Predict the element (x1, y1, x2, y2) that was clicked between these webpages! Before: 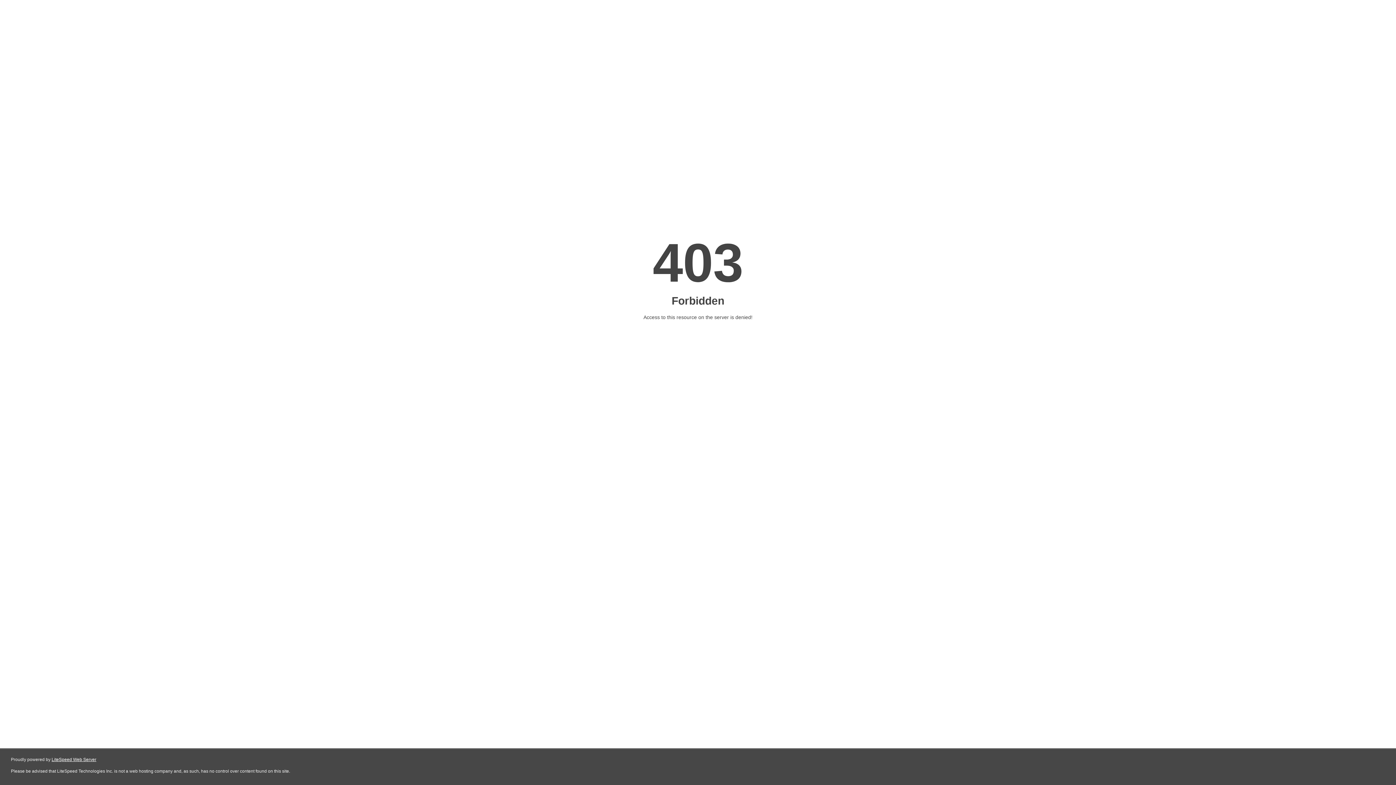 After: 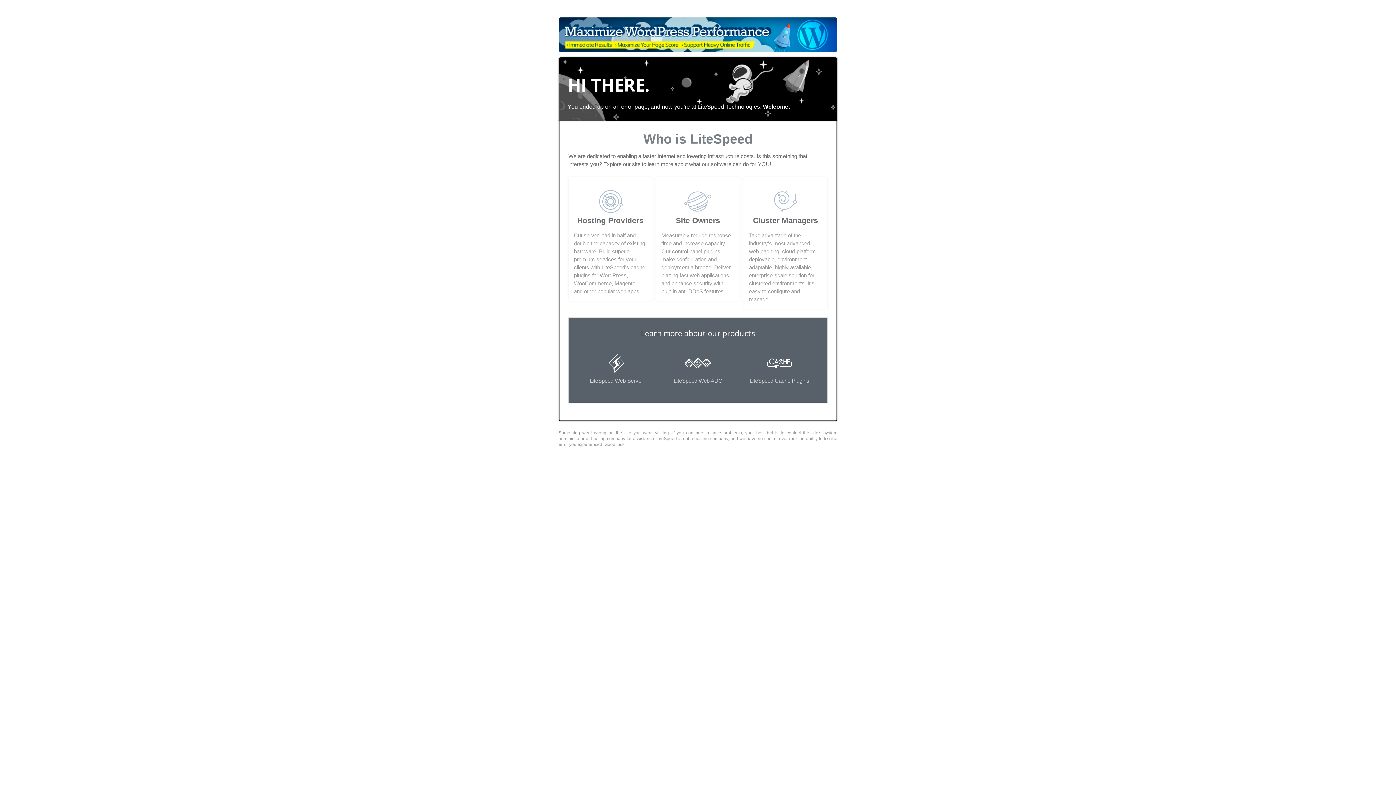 Action: bbox: (51, 757, 96, 762) label: LiteSpeed Web Server